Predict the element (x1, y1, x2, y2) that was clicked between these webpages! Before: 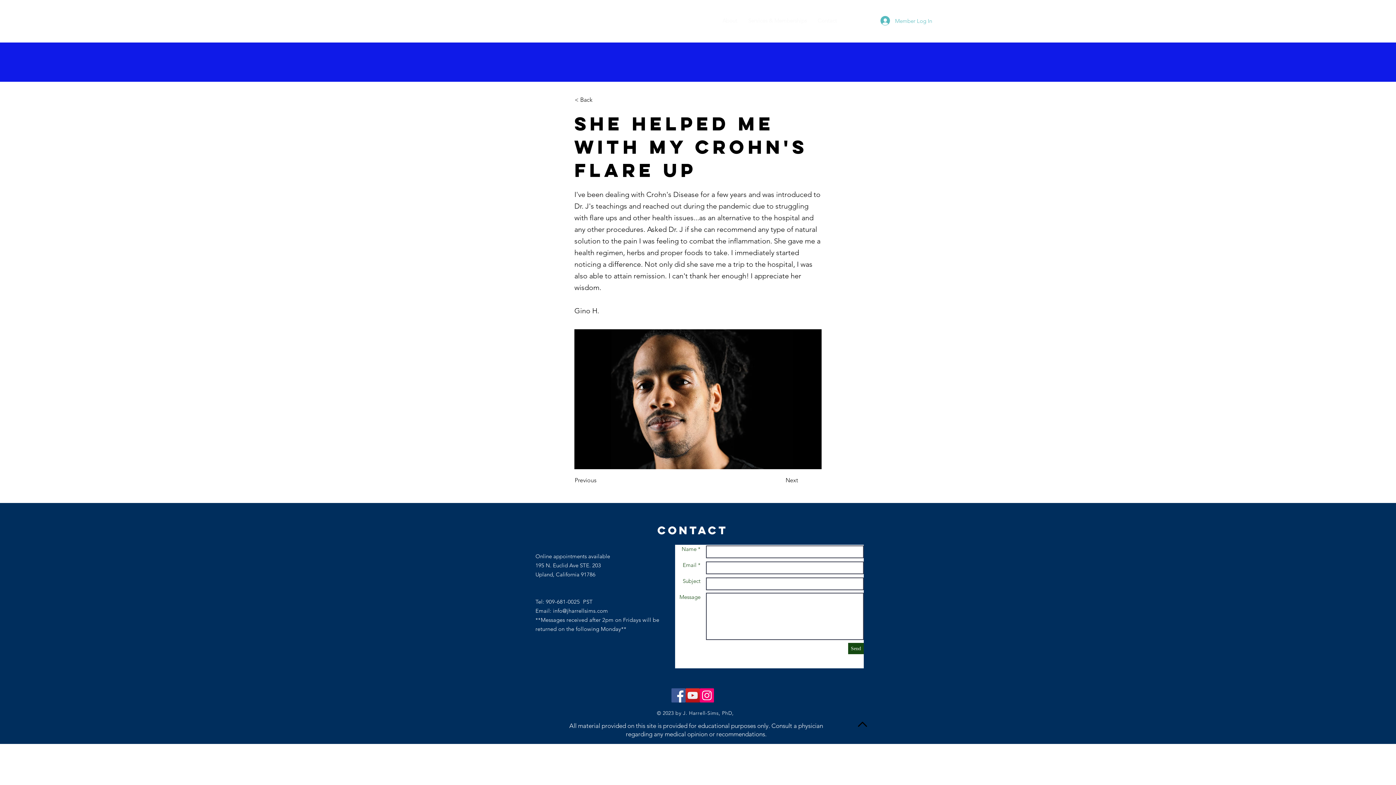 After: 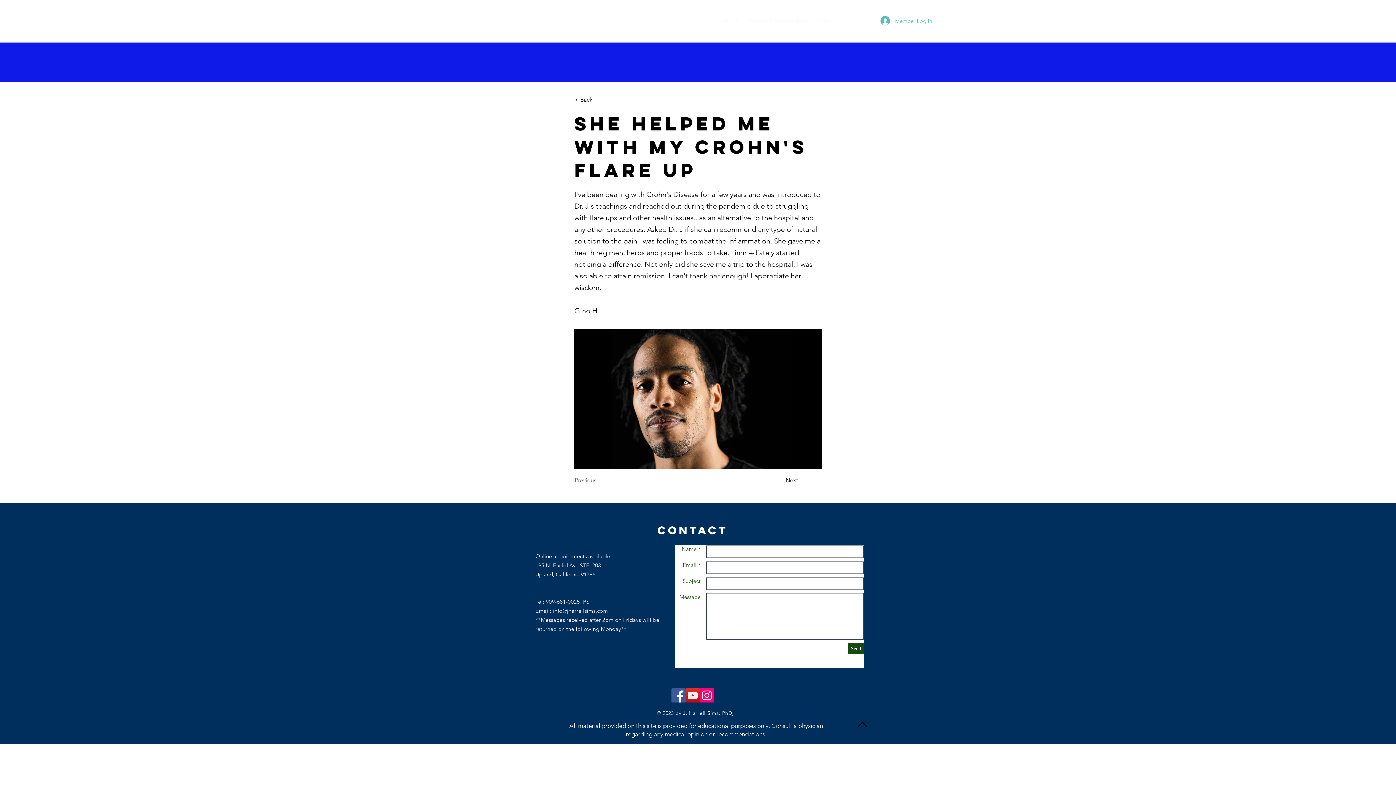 Action: bbox: (574, 473, 622, 488) label: Previous